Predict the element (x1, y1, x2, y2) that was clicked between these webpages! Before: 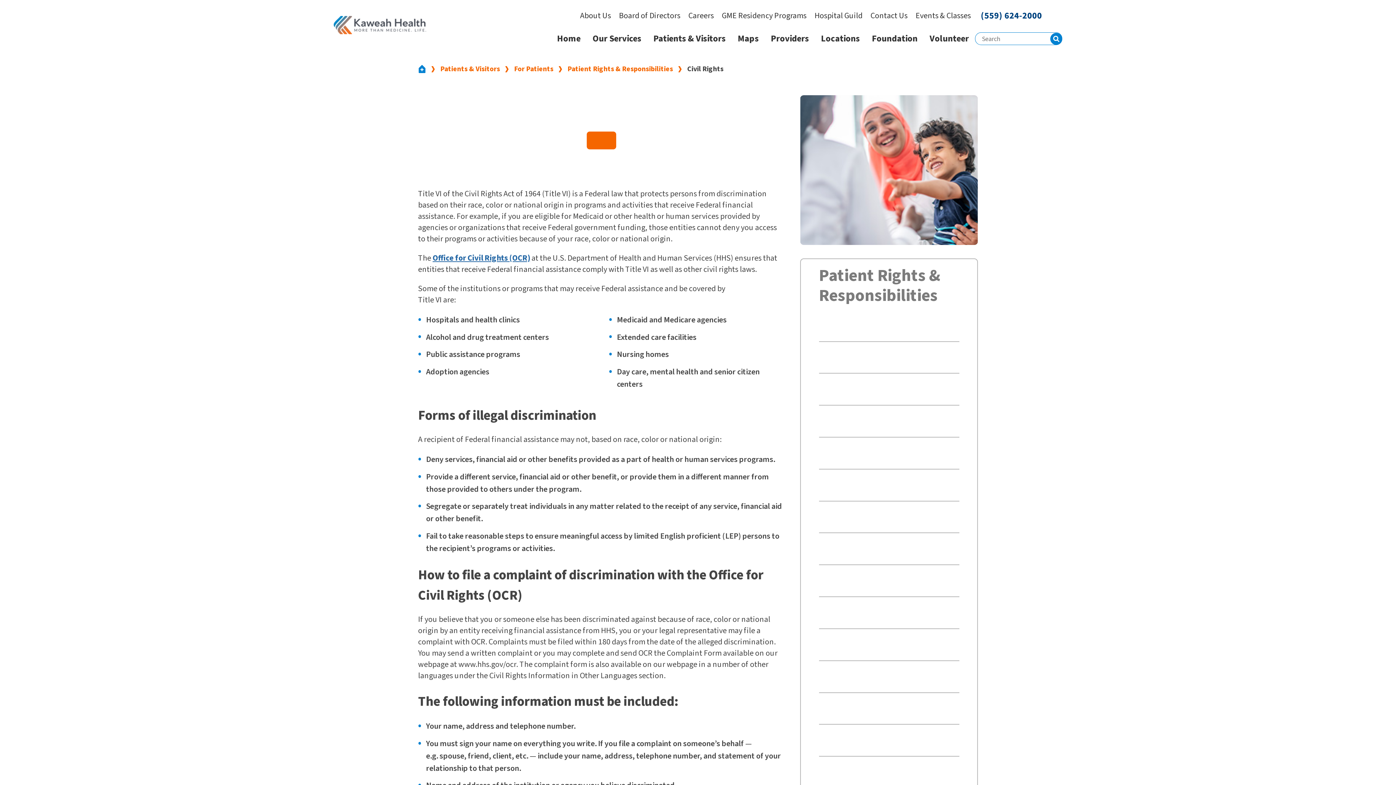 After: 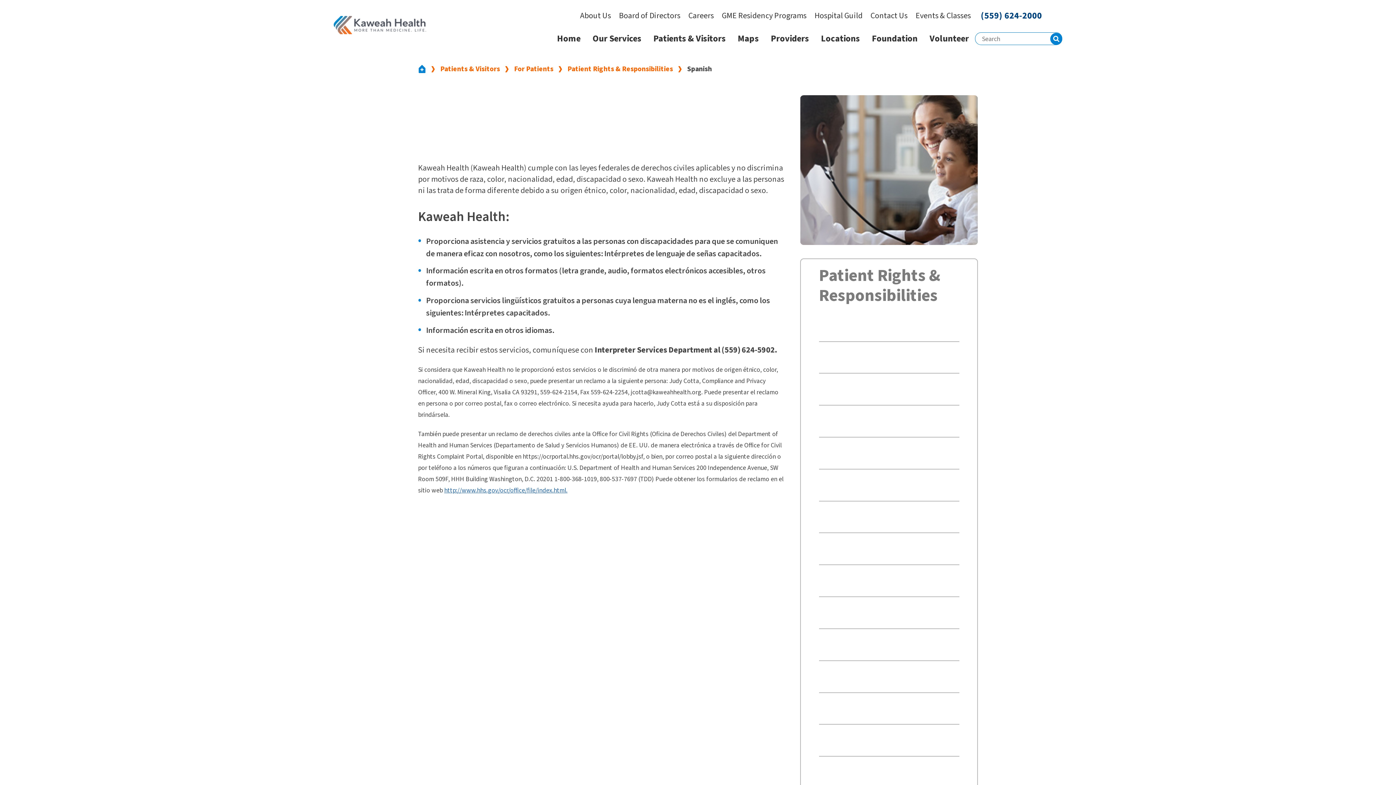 Action: bbox: (819, 405, 959, 437) label: Spanish